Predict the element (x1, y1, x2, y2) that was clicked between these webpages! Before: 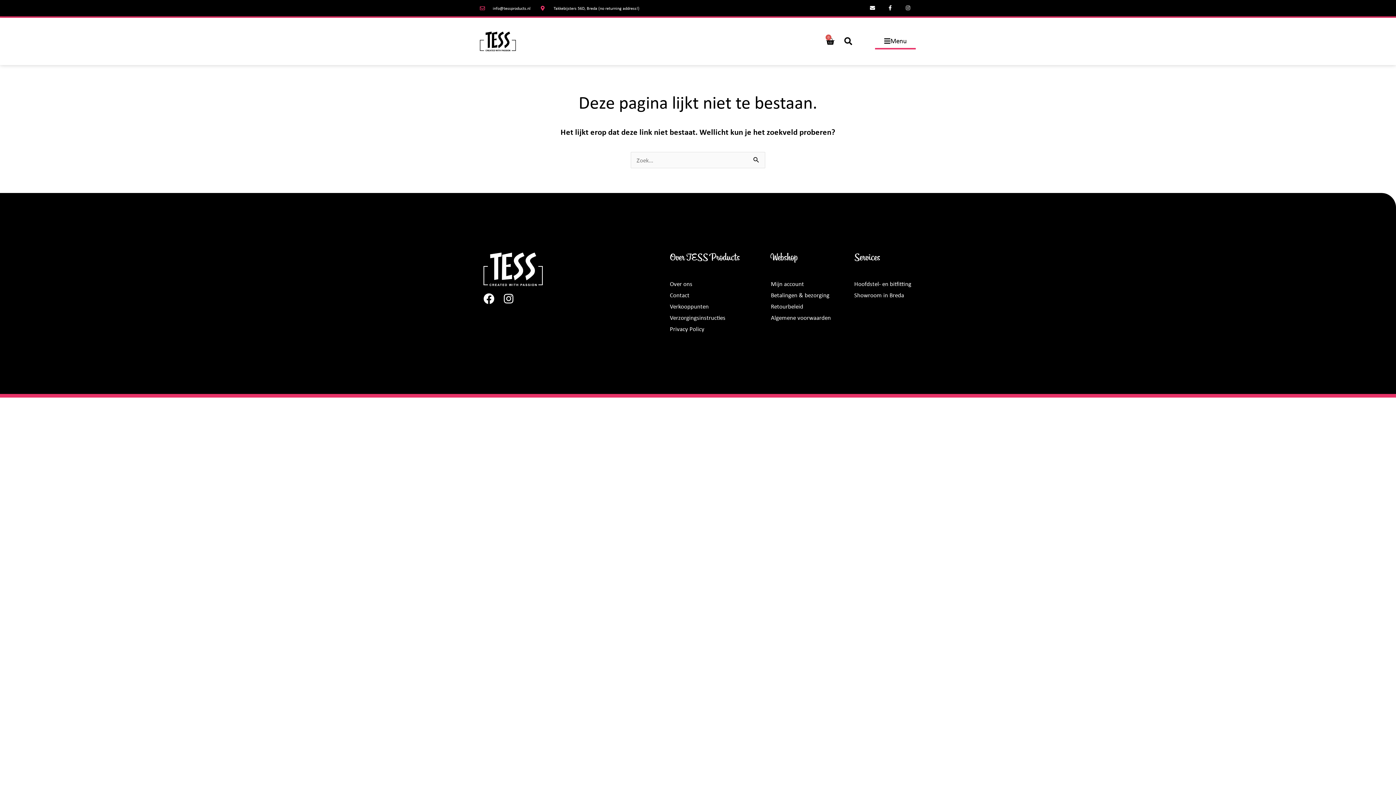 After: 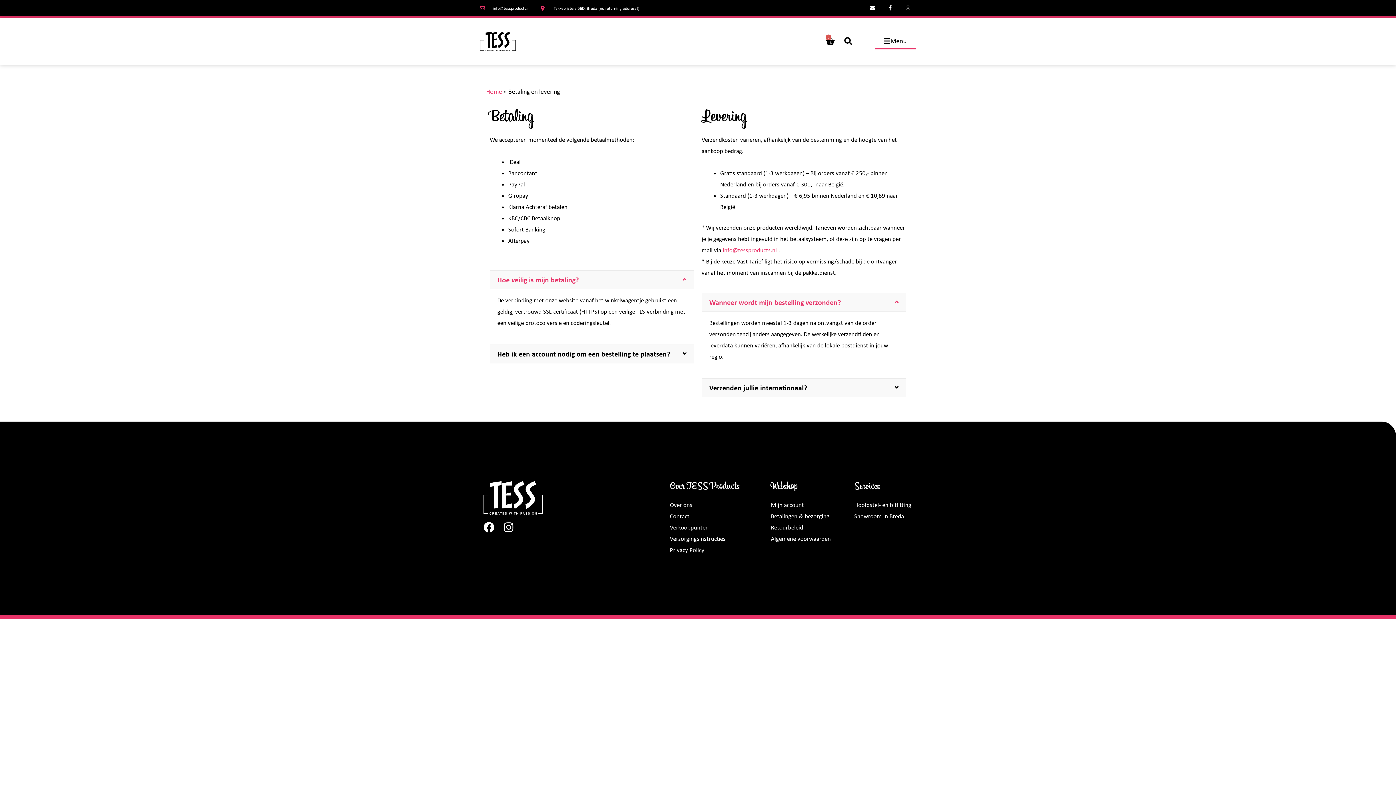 Action: label: Betalingen & bezorging bbox: (771, 289, 847, 300)